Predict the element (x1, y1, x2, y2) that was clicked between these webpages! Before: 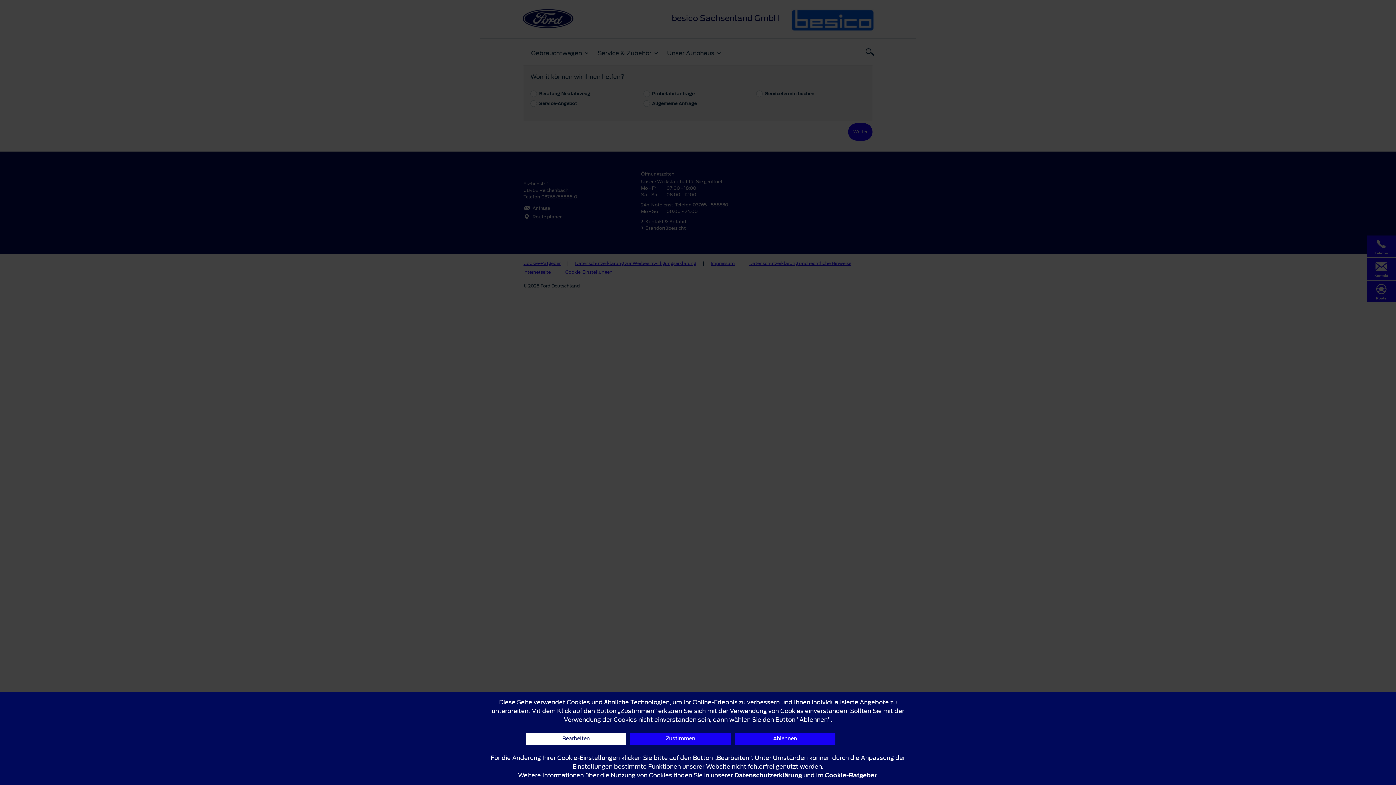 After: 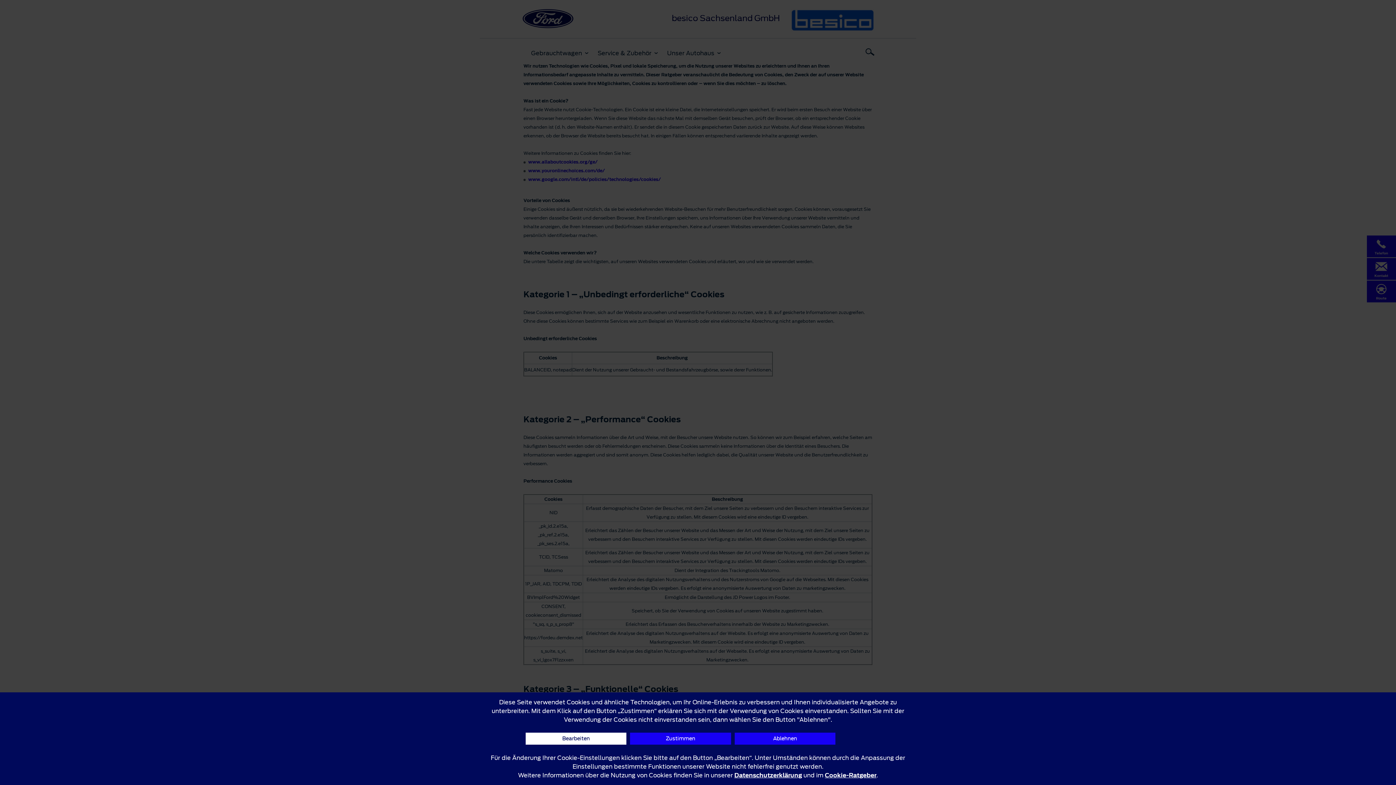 Action: label: Cookie-Ratgeber bbox: (825, 771, 876, 780)